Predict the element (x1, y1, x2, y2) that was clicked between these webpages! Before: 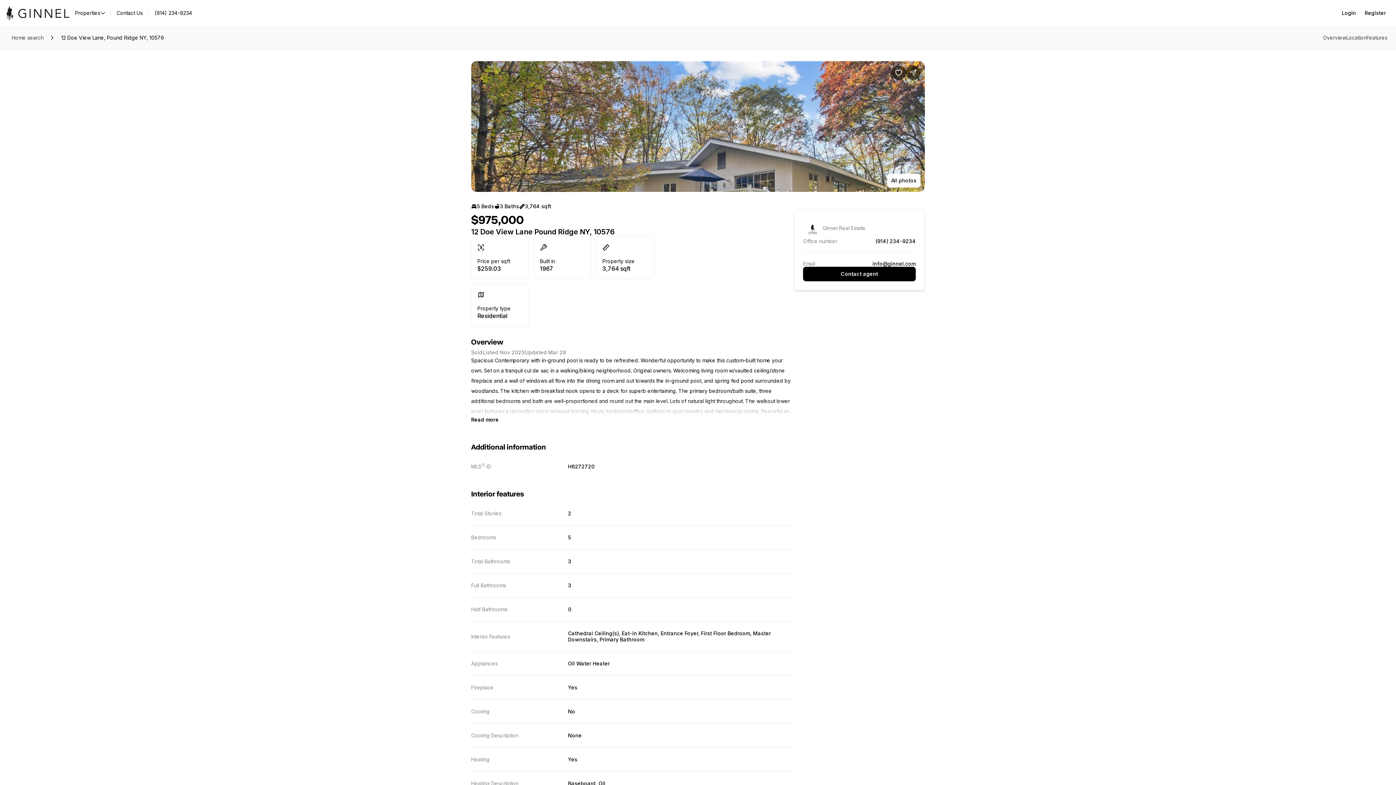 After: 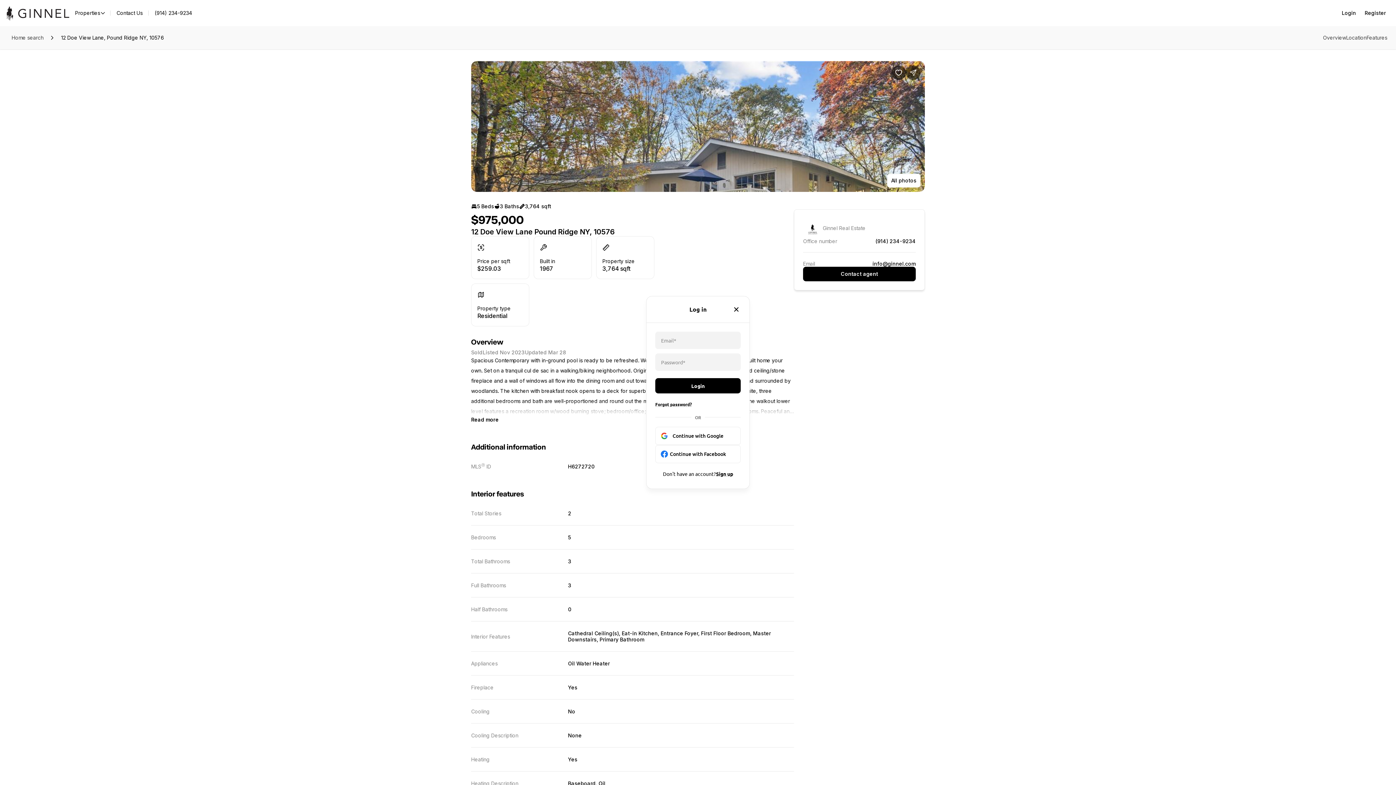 Action: bbox: (1337, 5, 1360, 20) label: Login